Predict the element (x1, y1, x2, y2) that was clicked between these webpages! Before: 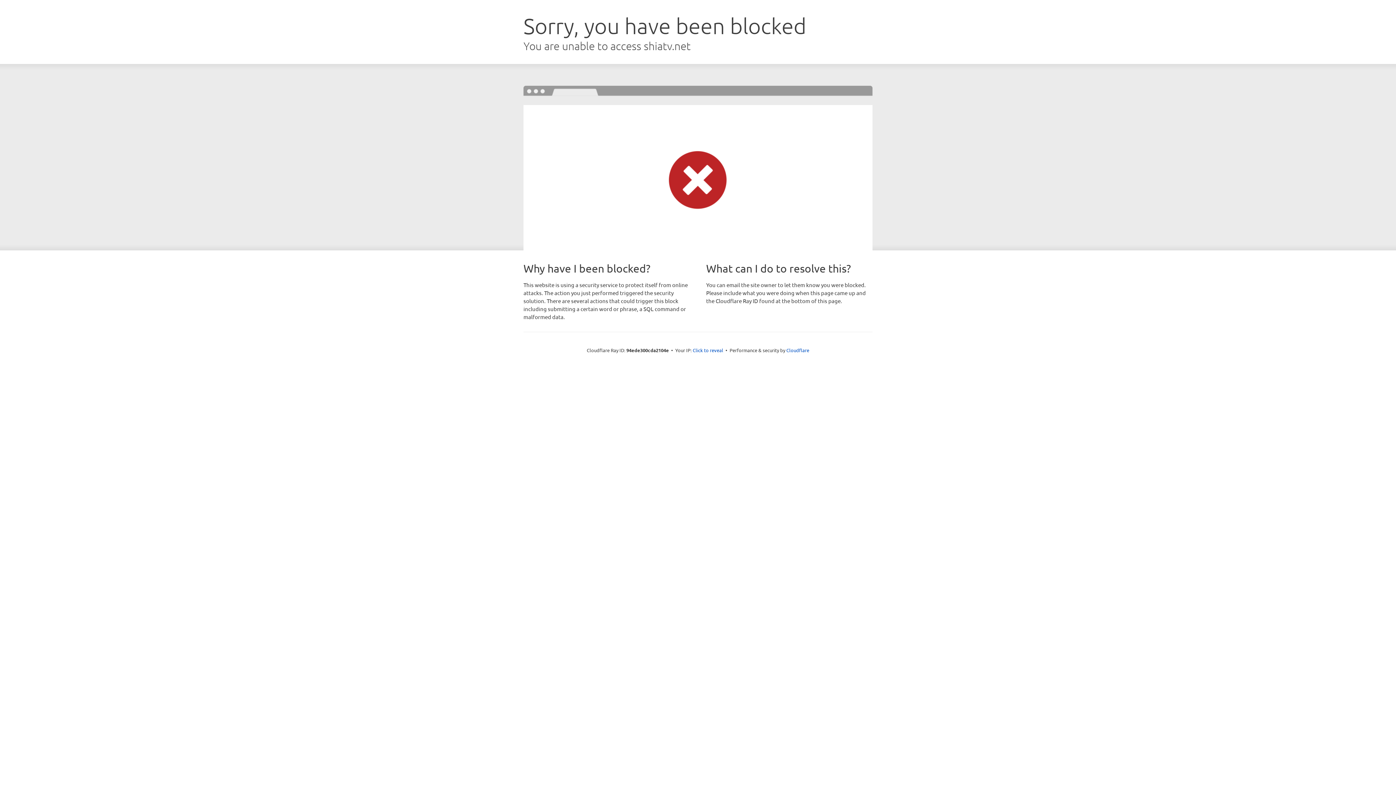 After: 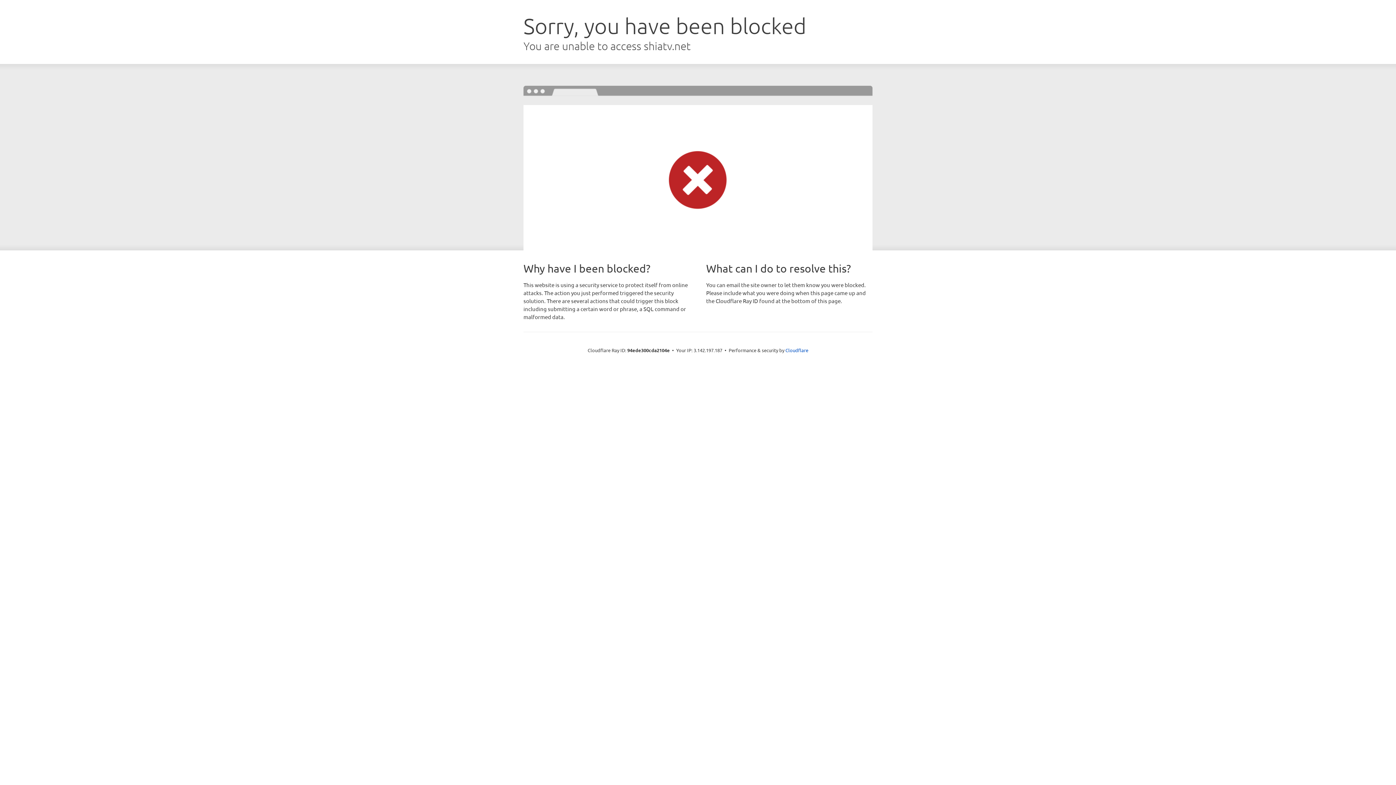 Action: bbox: (692, 346, 723, 353) label: Click to reveal